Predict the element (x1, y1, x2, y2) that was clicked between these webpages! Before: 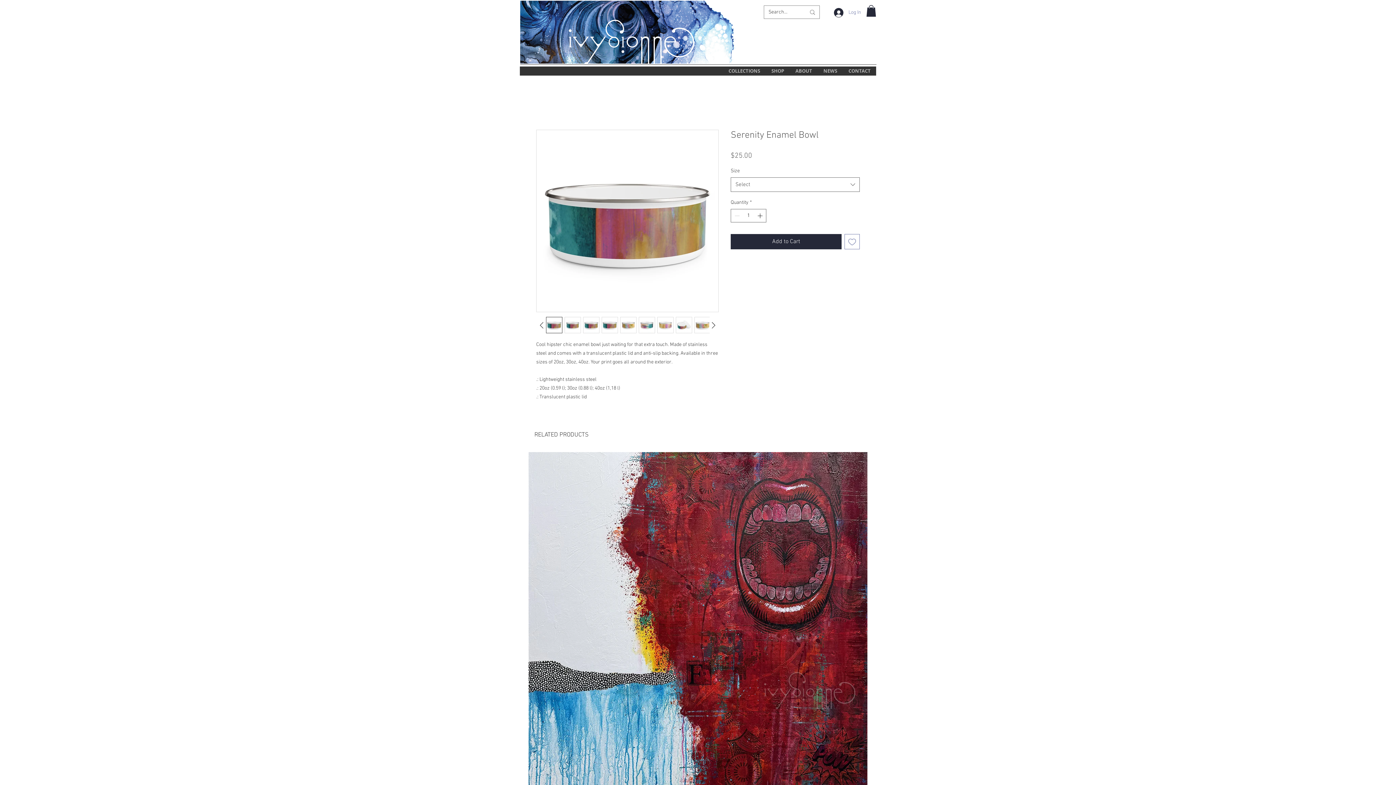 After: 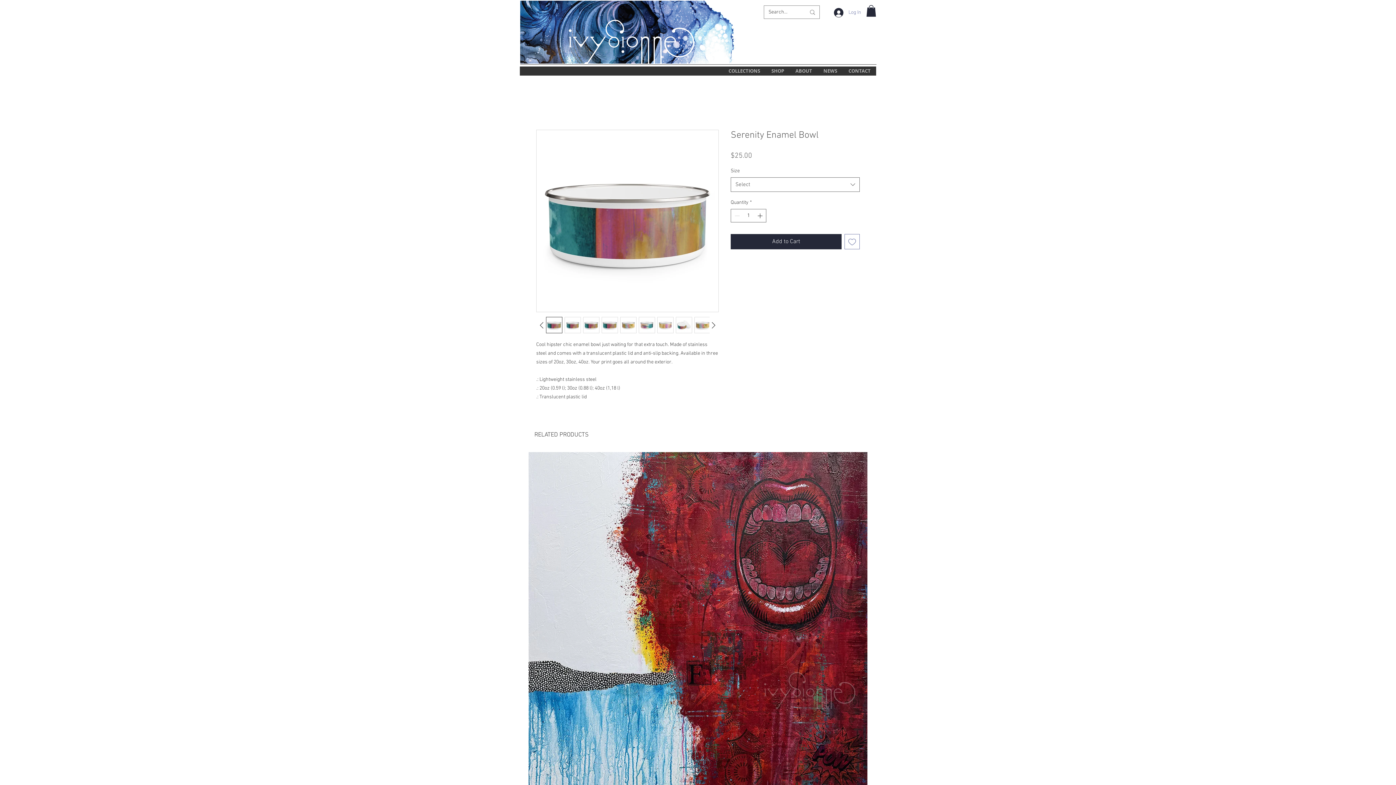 Action: bbox: (583, 317, 599, 333)